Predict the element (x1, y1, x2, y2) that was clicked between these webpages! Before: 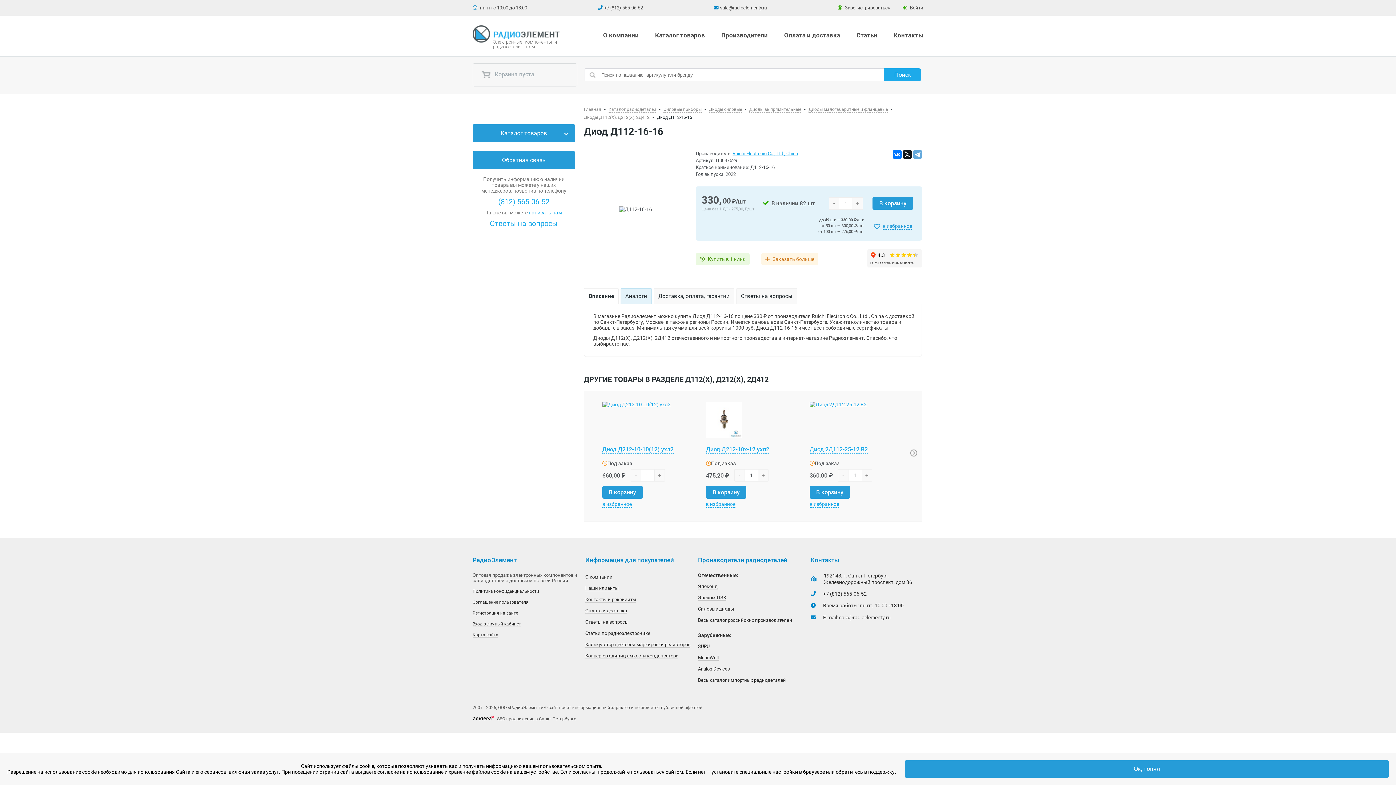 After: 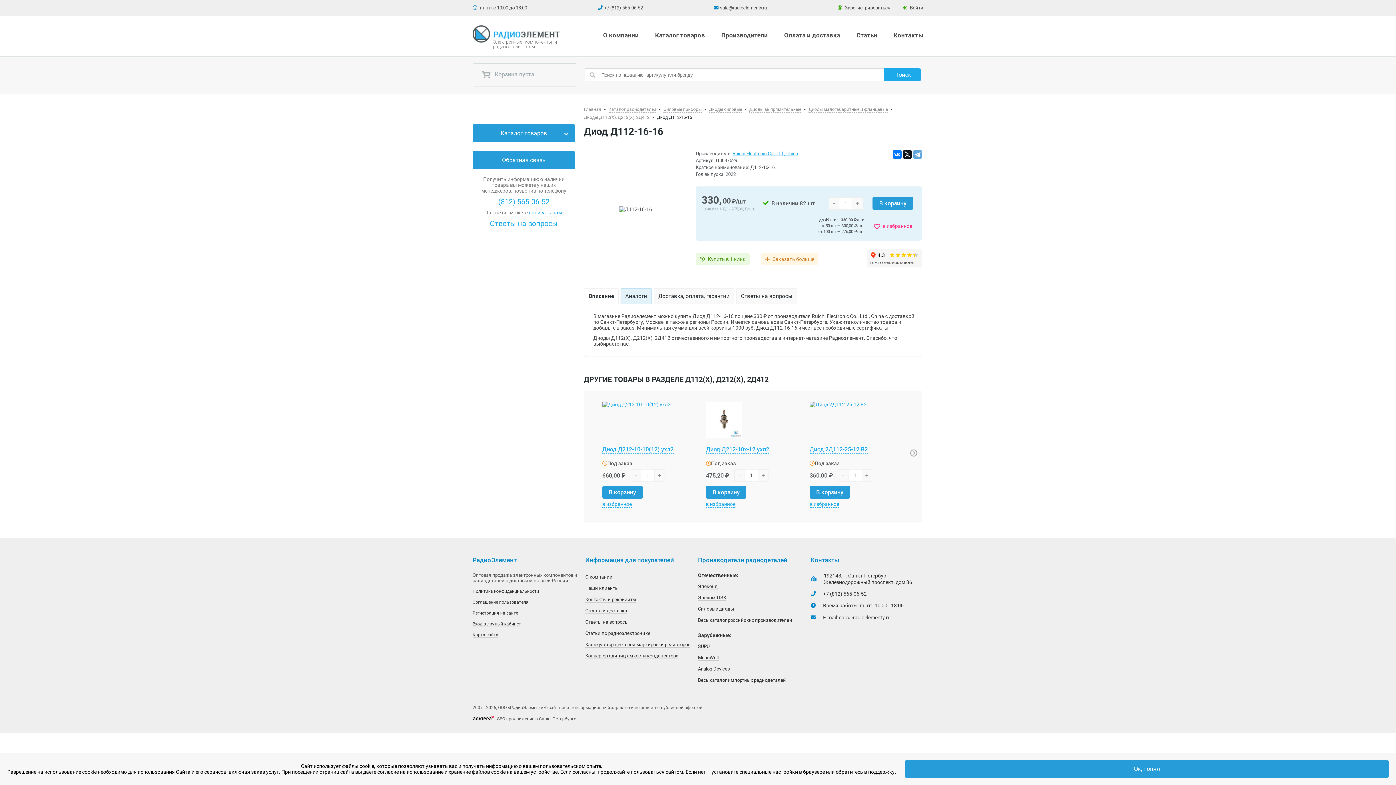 Action: label: в избранное bbox: (882, 223, 912, 229)